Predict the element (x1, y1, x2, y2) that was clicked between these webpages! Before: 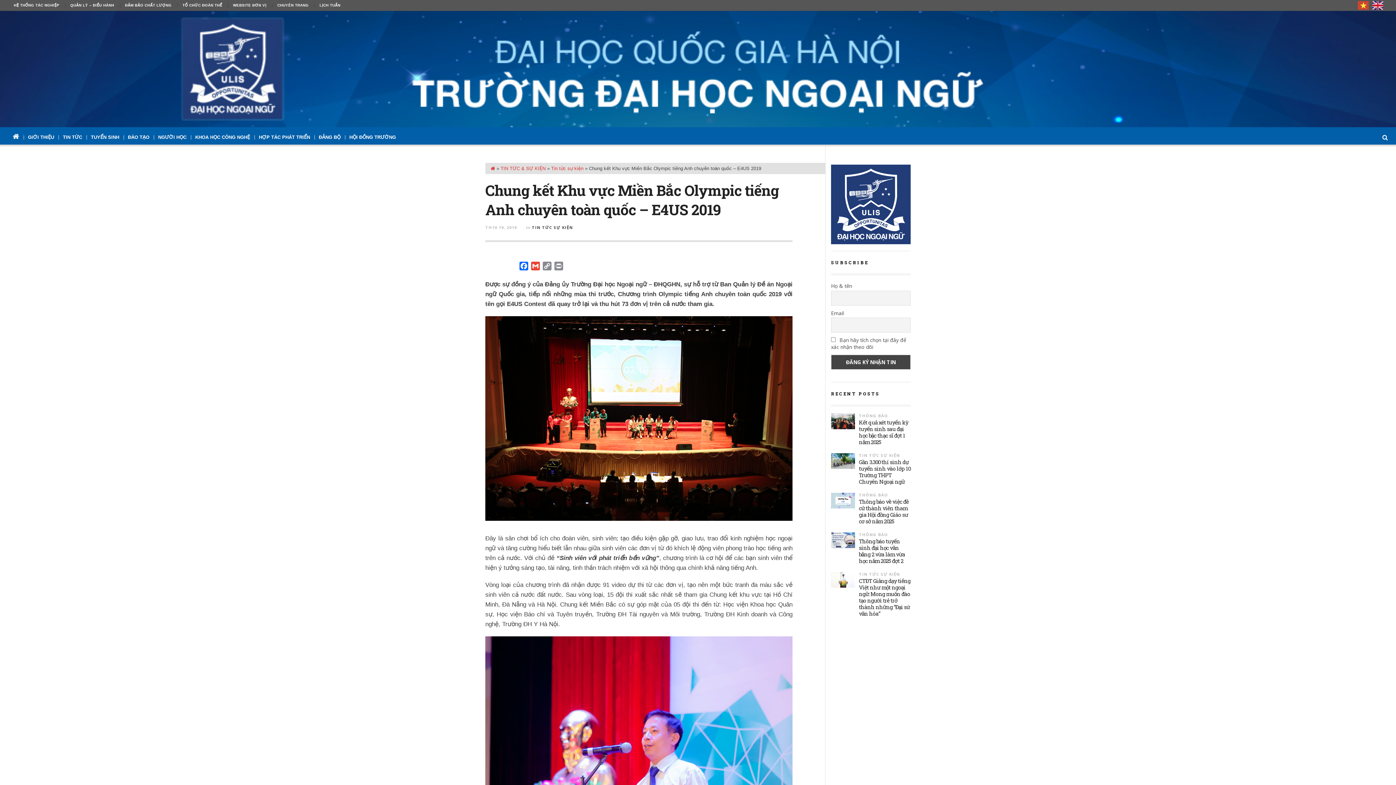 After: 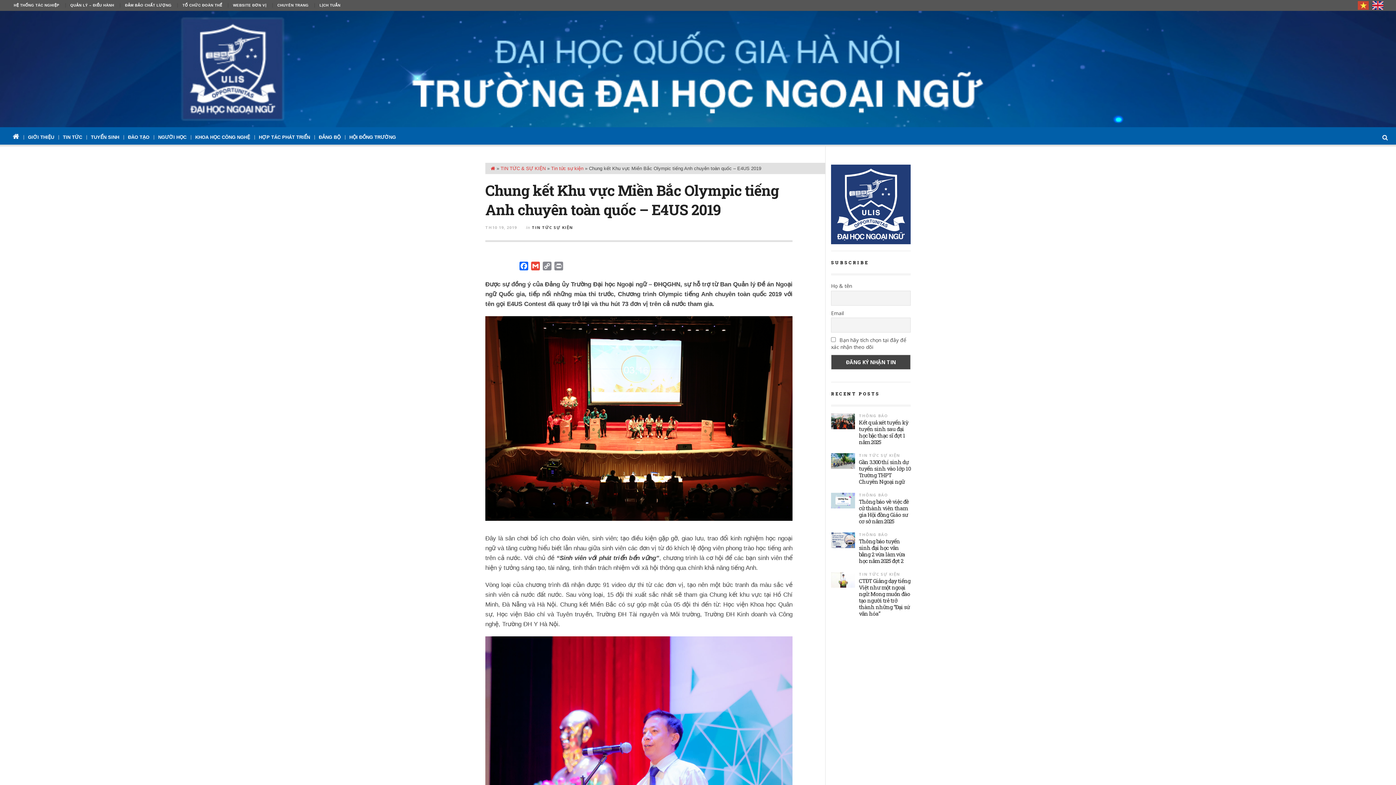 Action: bbox: (485, 260, 518, 273)